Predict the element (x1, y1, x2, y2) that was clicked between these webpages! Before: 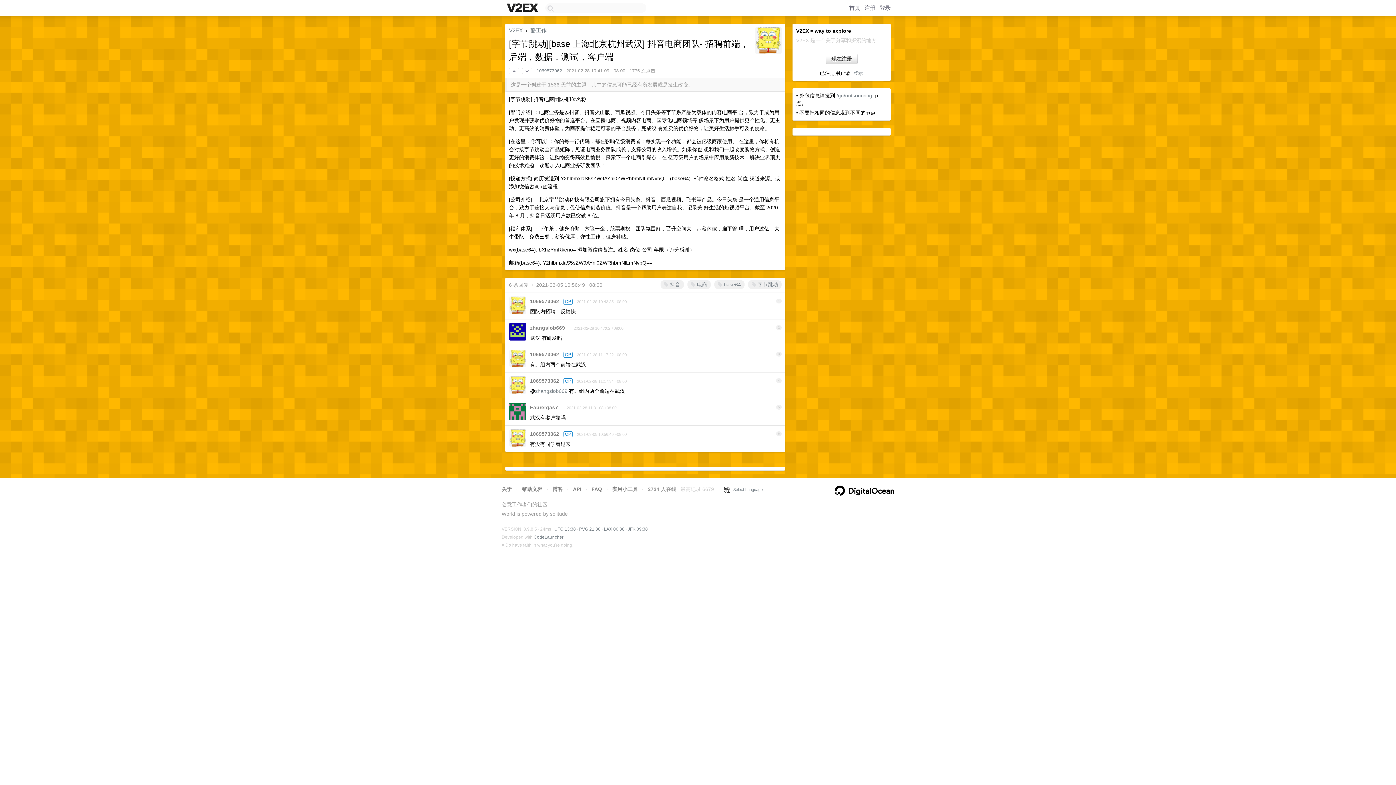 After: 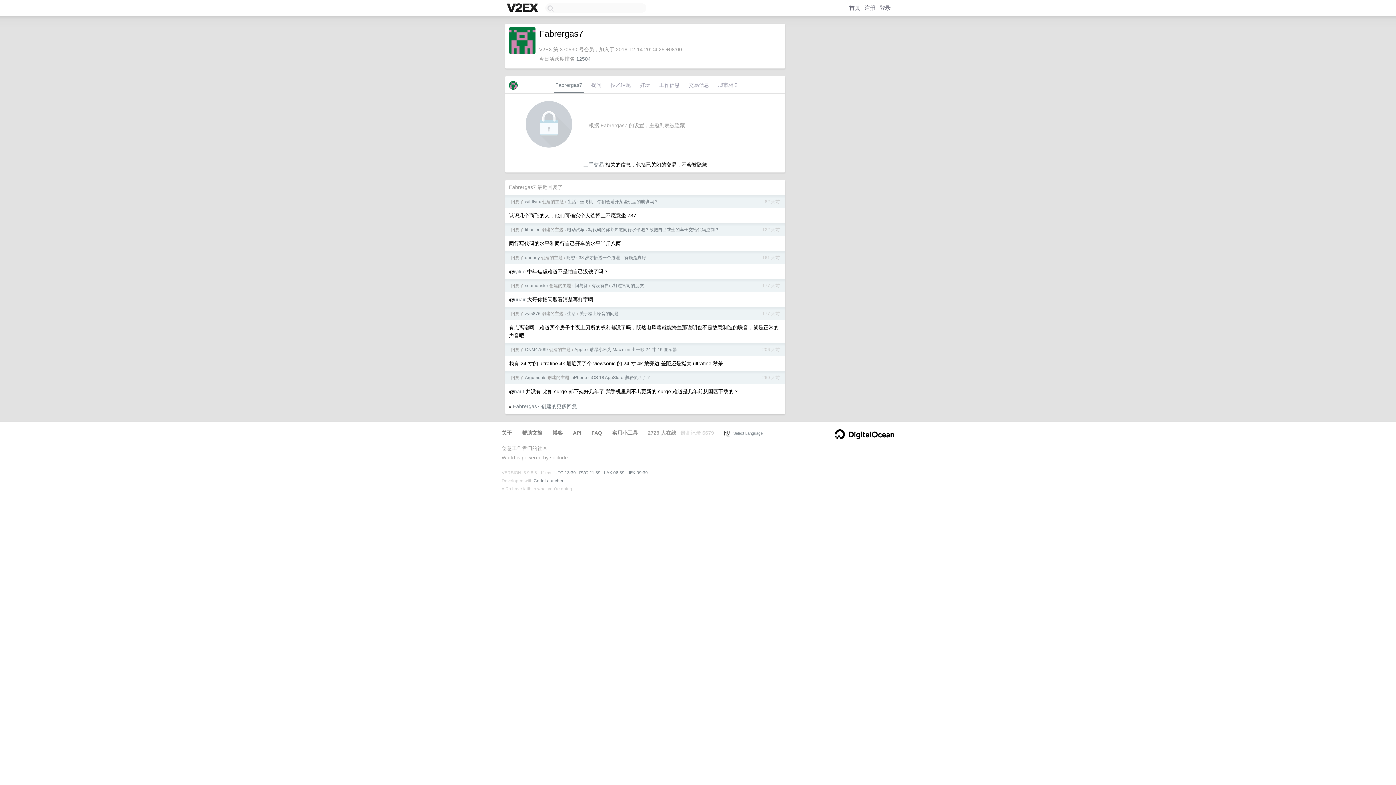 Action: bbox: (530, 404, 558, 410) label: Fabrergas7